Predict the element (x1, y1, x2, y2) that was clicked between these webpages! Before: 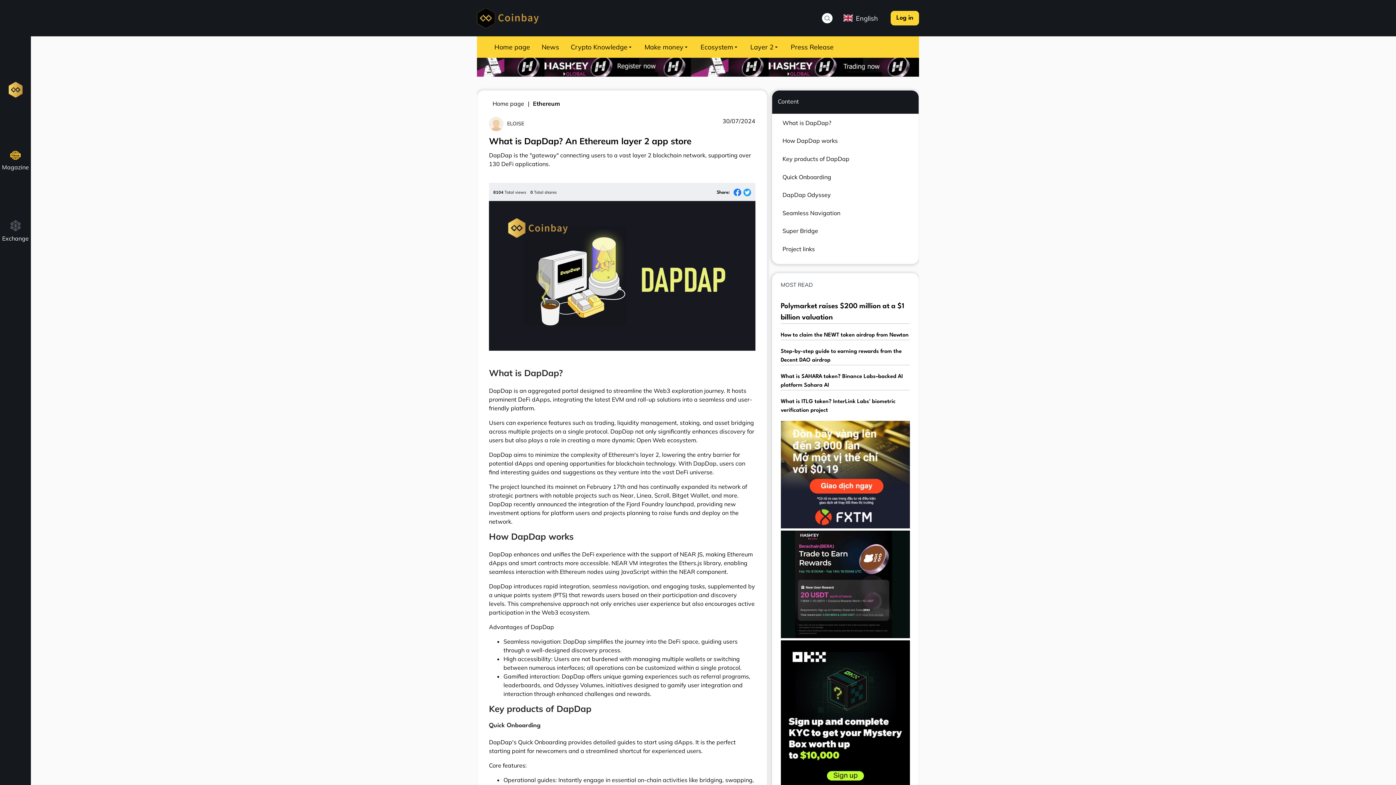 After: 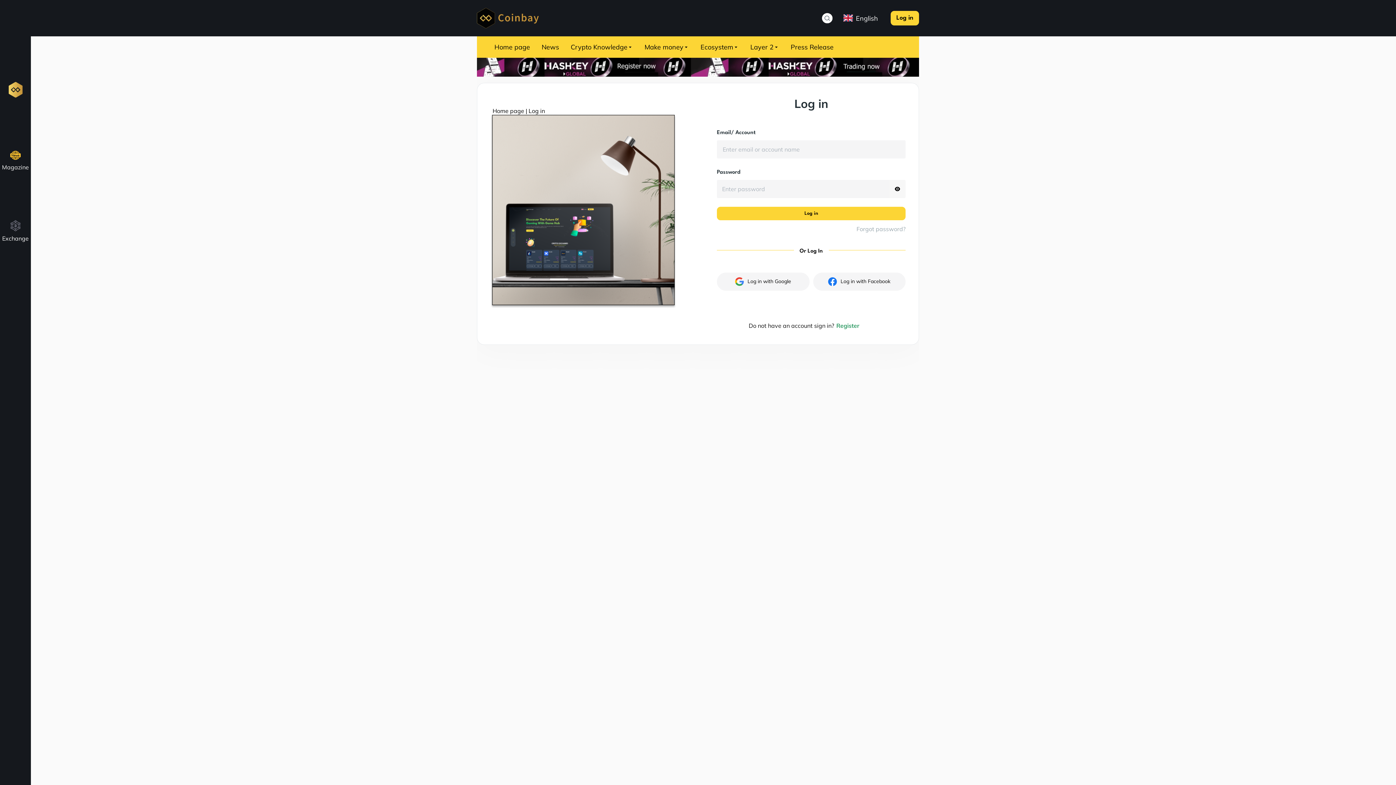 Action: label: Log in bbox: (885, 8, 919, 27)